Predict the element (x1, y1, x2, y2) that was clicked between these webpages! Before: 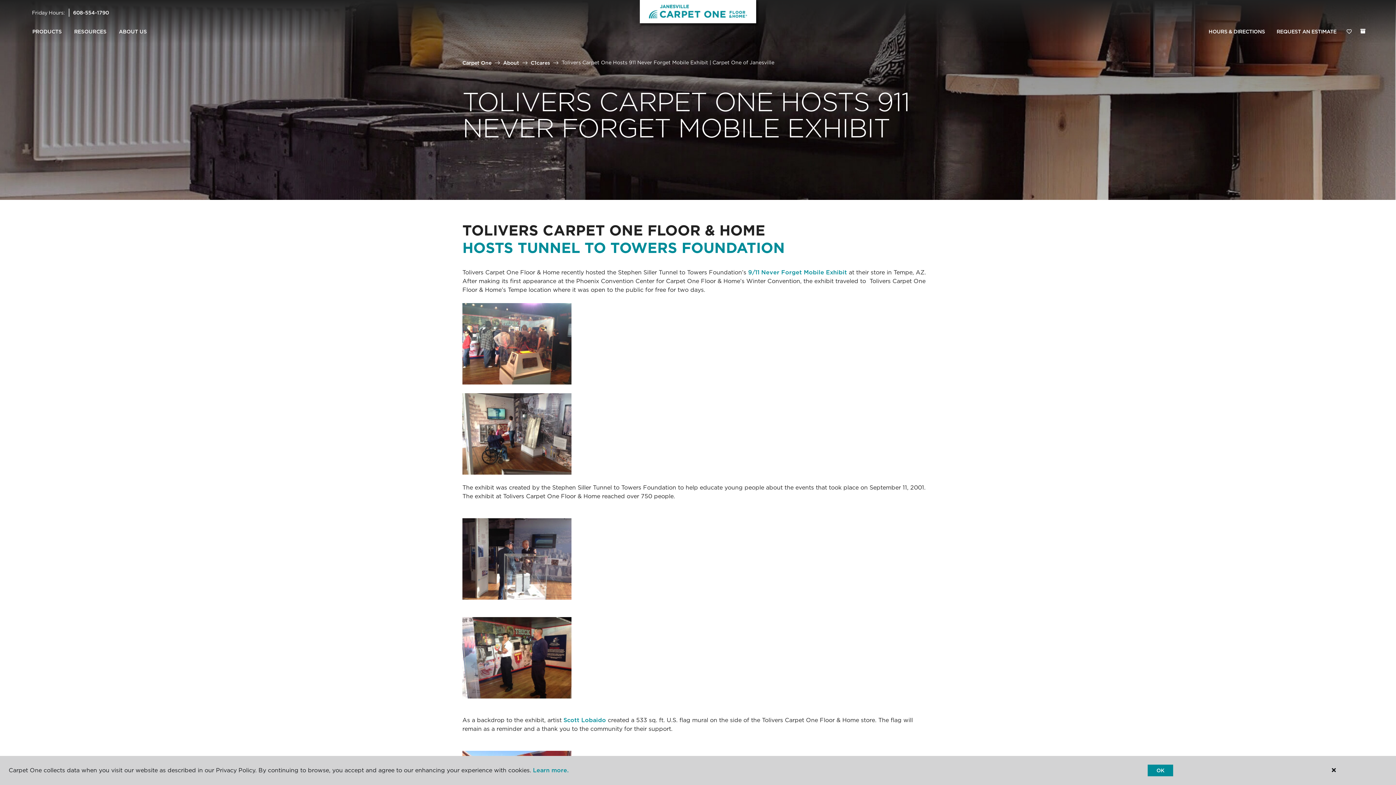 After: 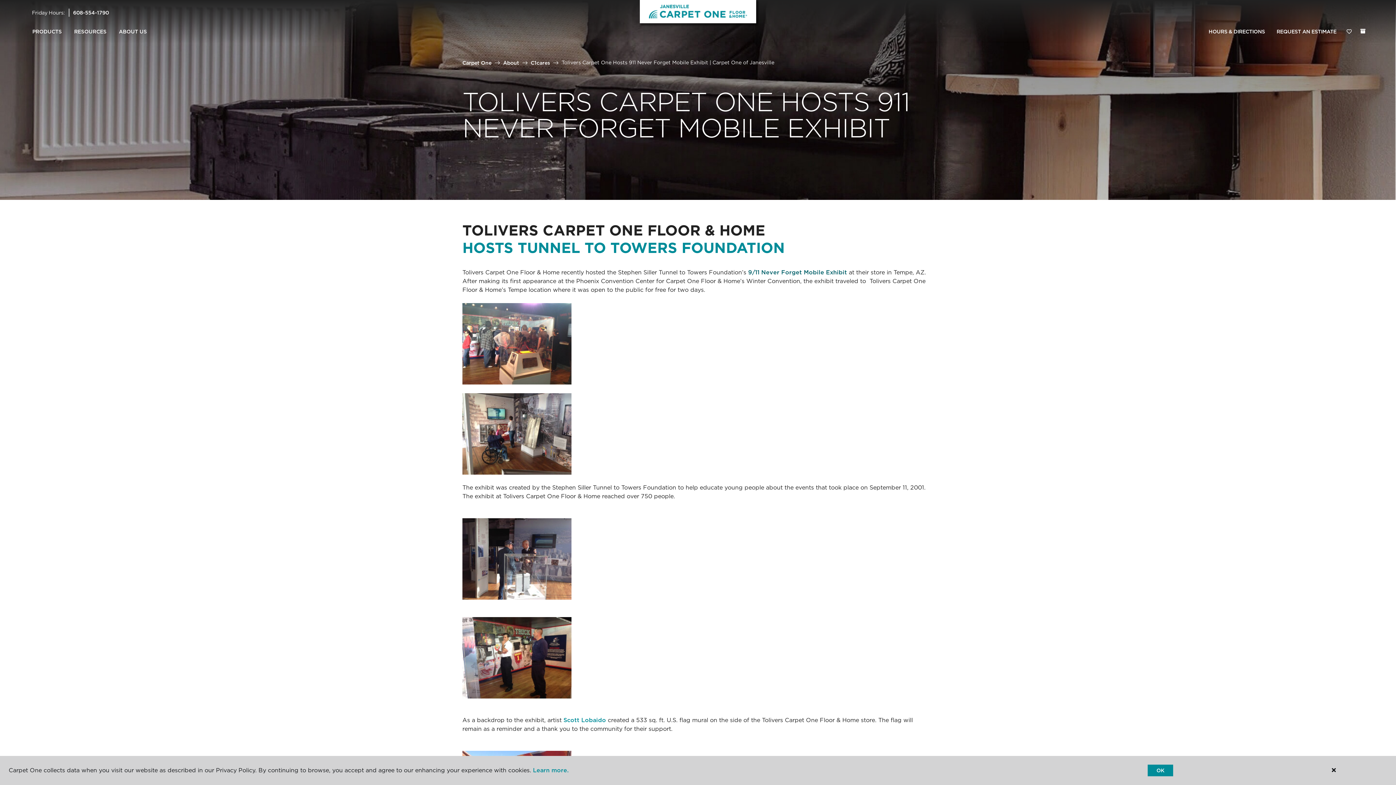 Action: label: 9/11 Never Forget Mobile Exhibit bbox: (748, 269, 847, 276)